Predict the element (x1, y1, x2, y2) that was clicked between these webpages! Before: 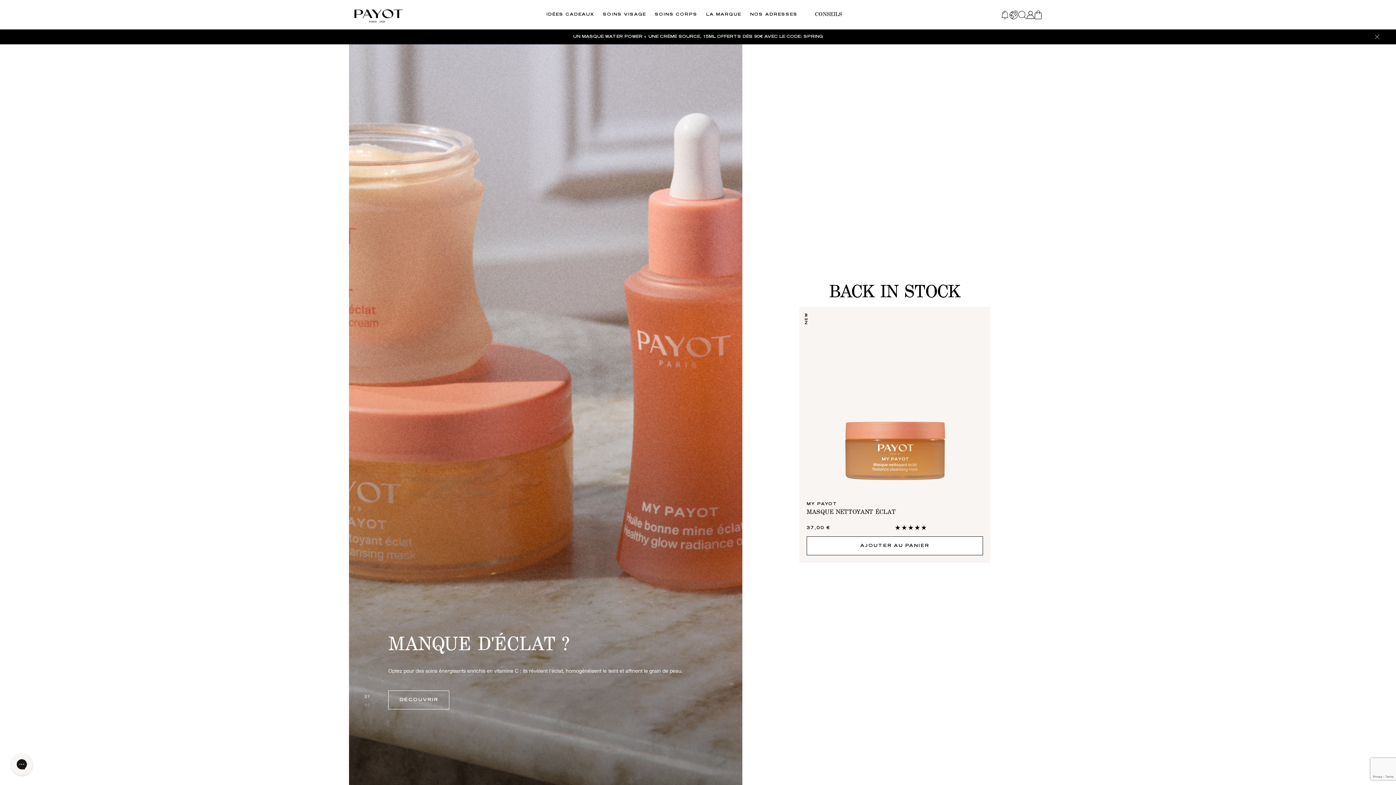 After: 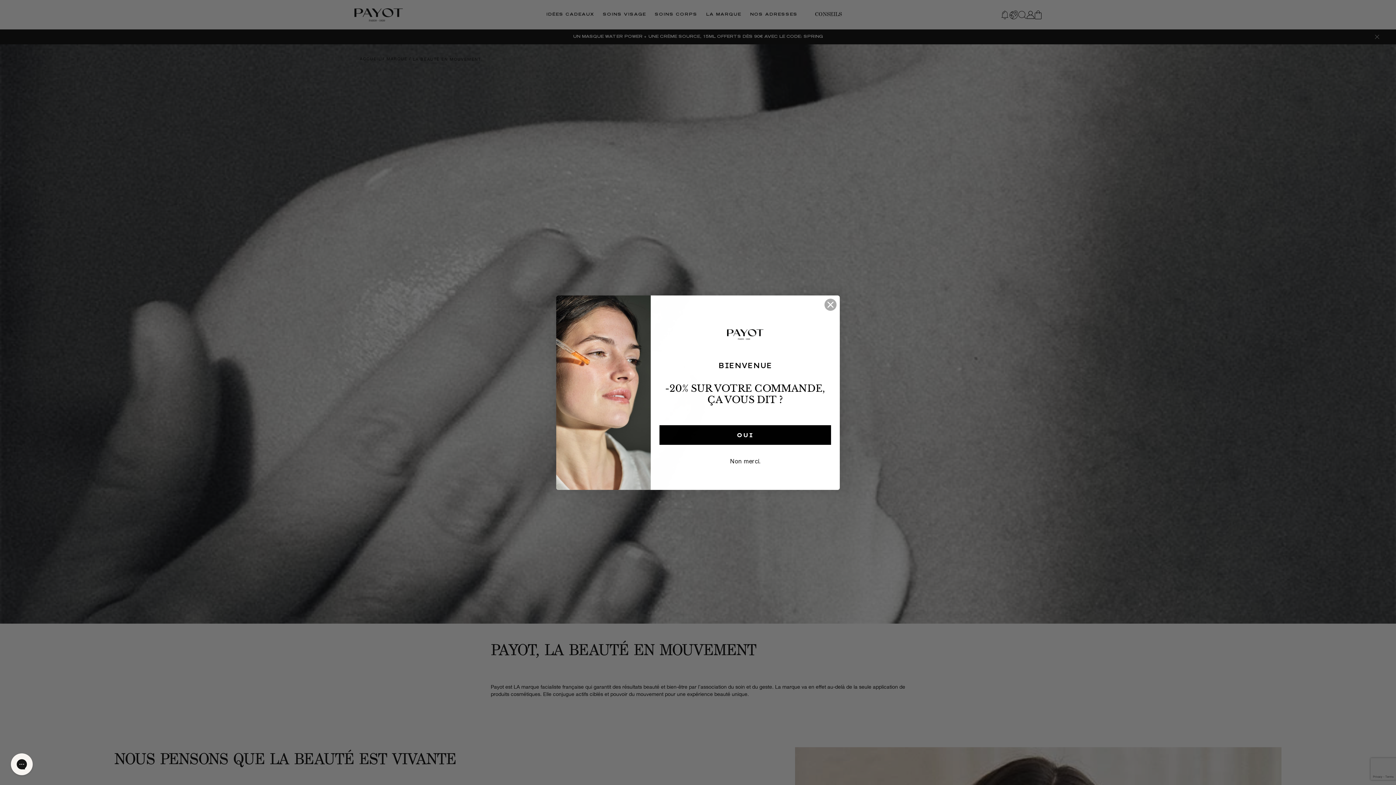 Action: bbox: (706, 0, 741, 29) label: LA MARQUE